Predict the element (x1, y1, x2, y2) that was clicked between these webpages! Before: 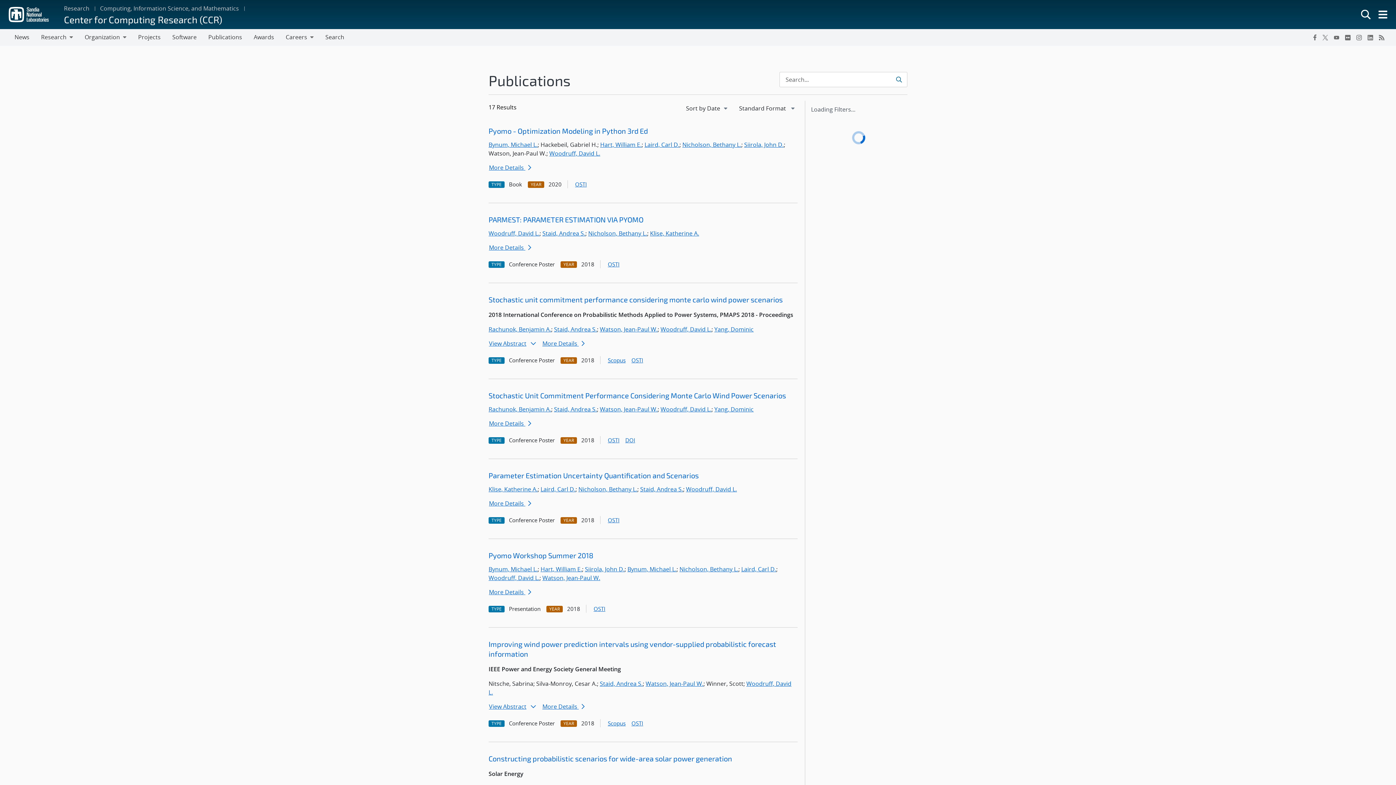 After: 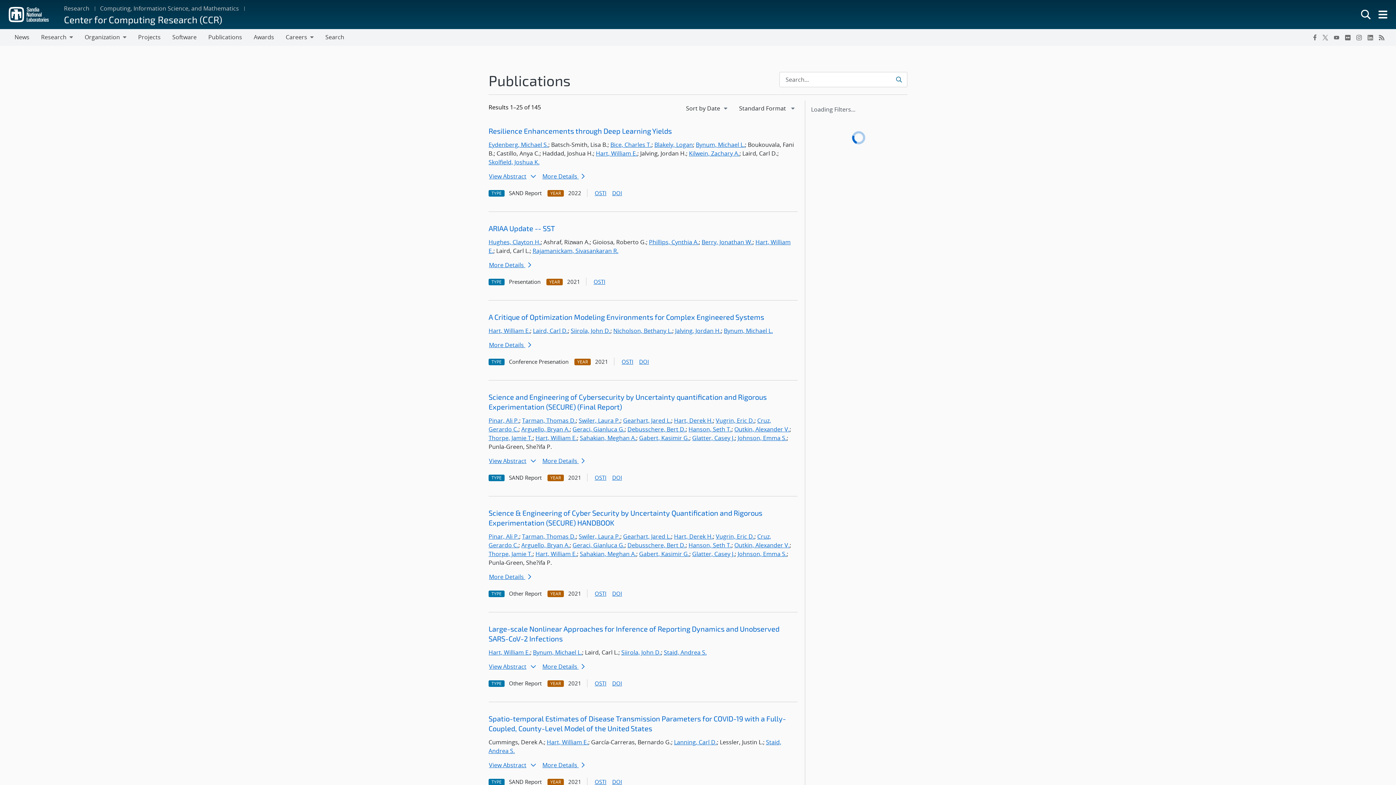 Action: label: Hart, William E. bbox: (540, 565, 582, 573)